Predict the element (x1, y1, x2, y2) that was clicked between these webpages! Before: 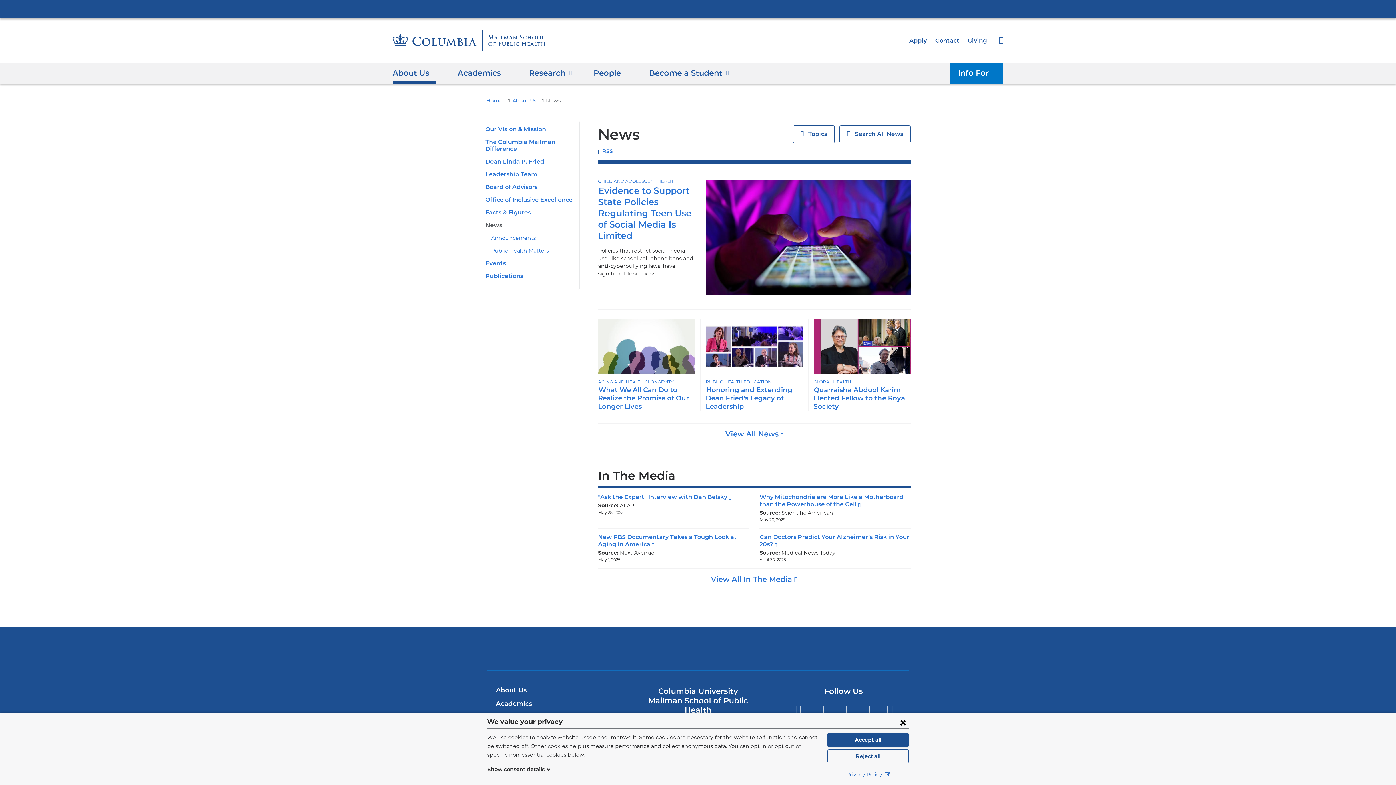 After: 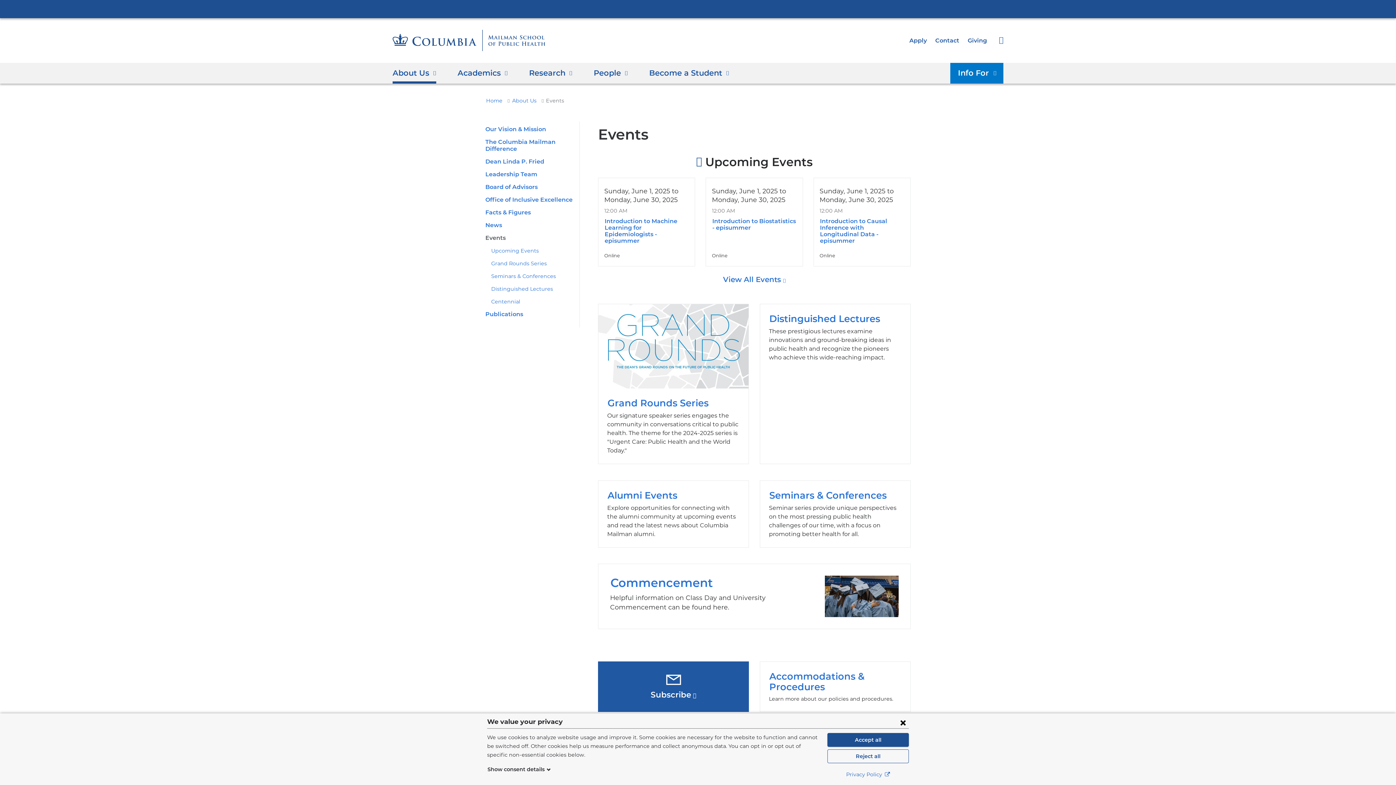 Action: bbox: (485, 260, 505, 267) label: Events